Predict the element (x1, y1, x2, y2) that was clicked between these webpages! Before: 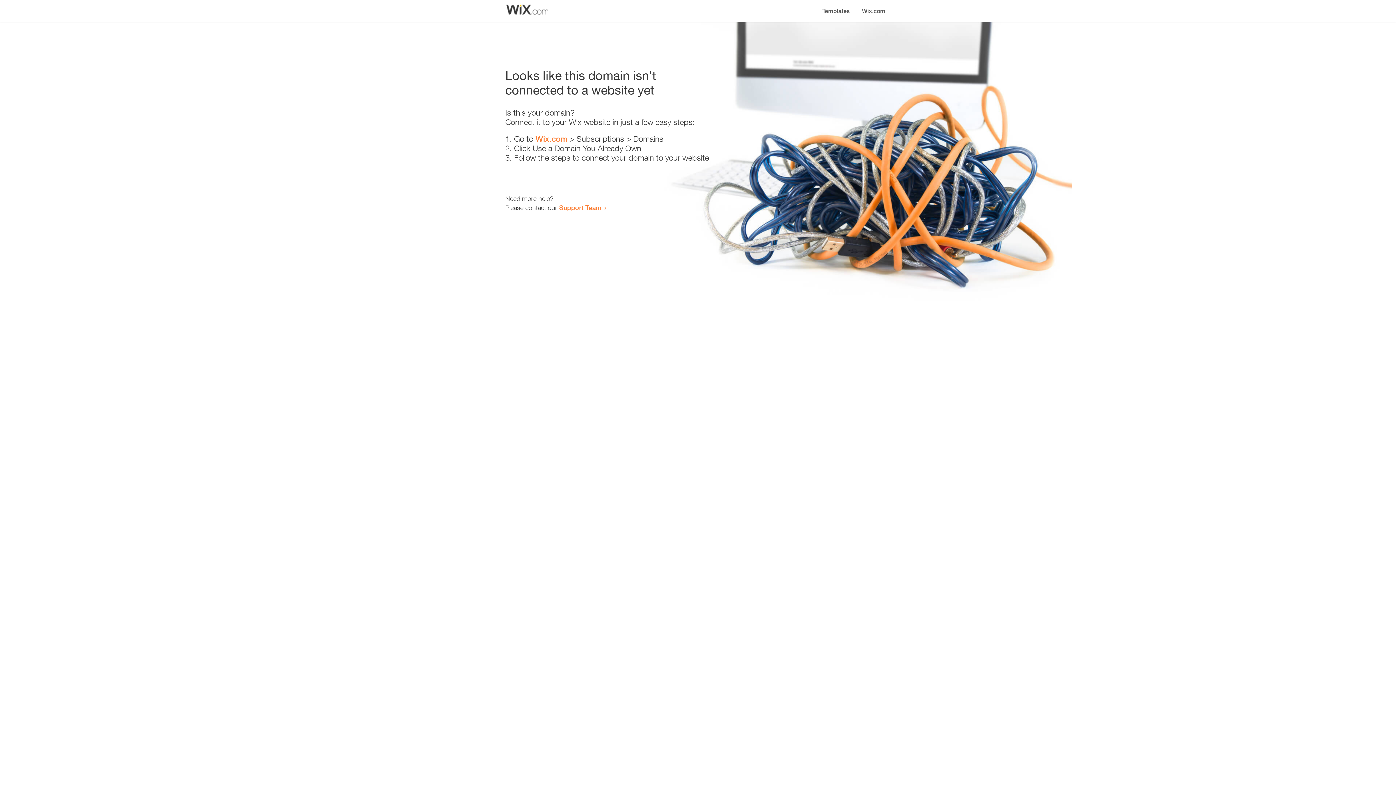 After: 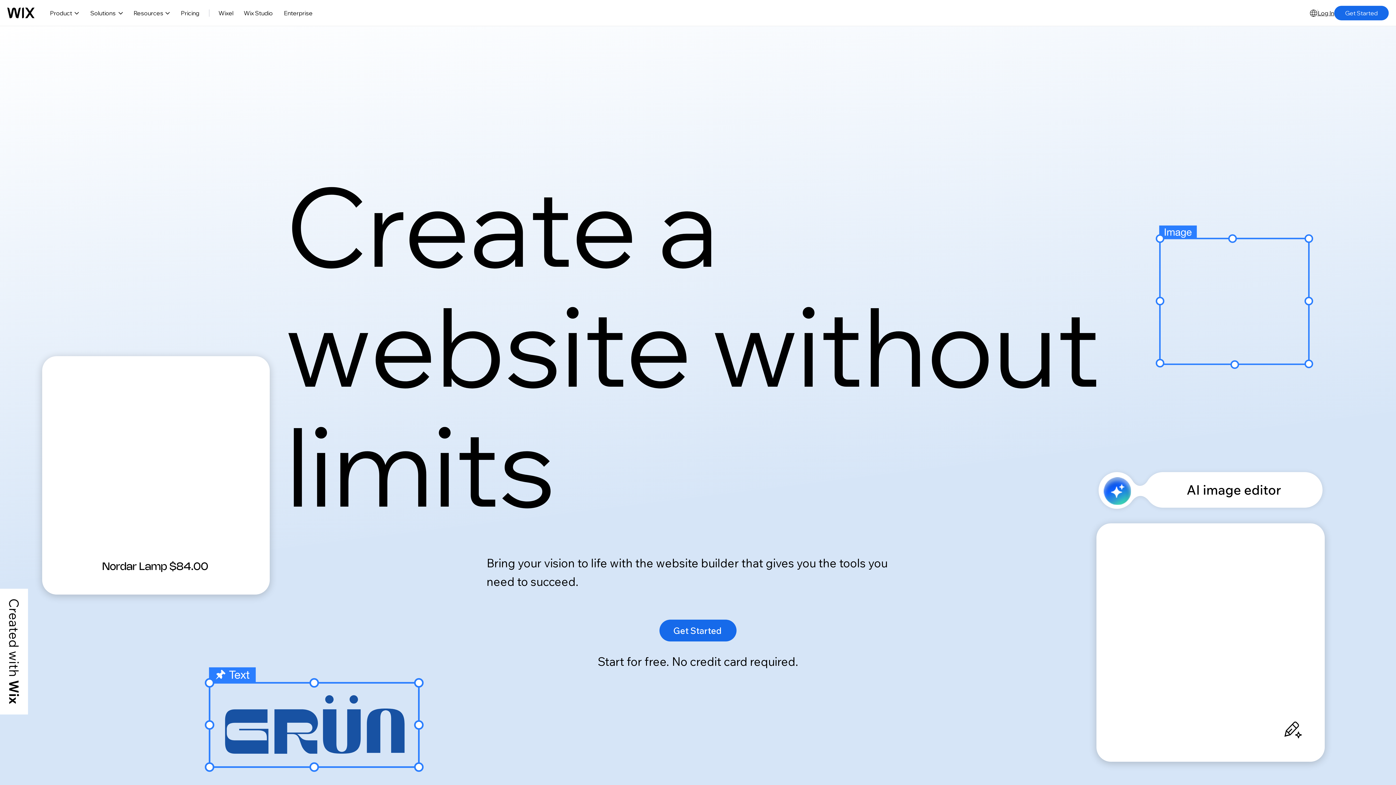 Action: label: Wix.com bbox: (856, 0, 890, 14)